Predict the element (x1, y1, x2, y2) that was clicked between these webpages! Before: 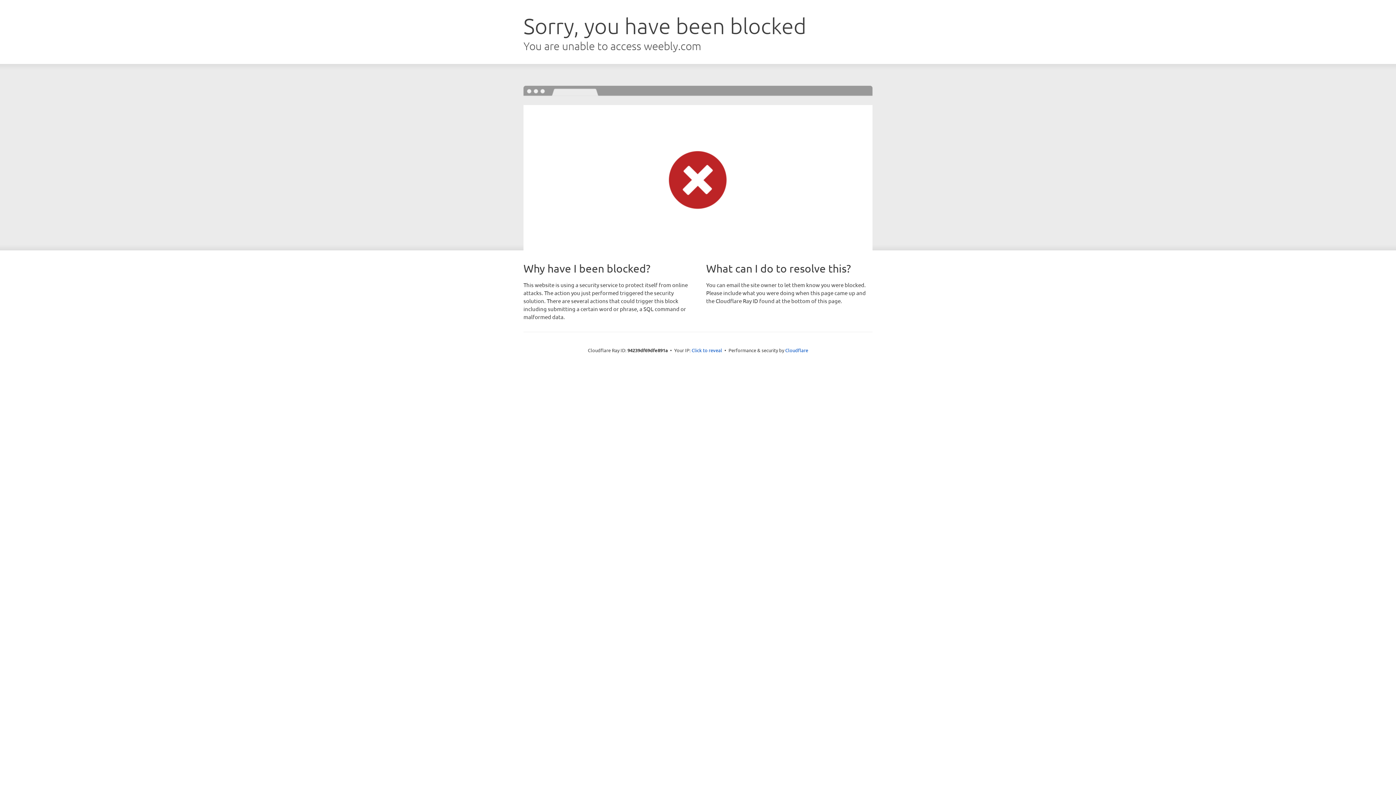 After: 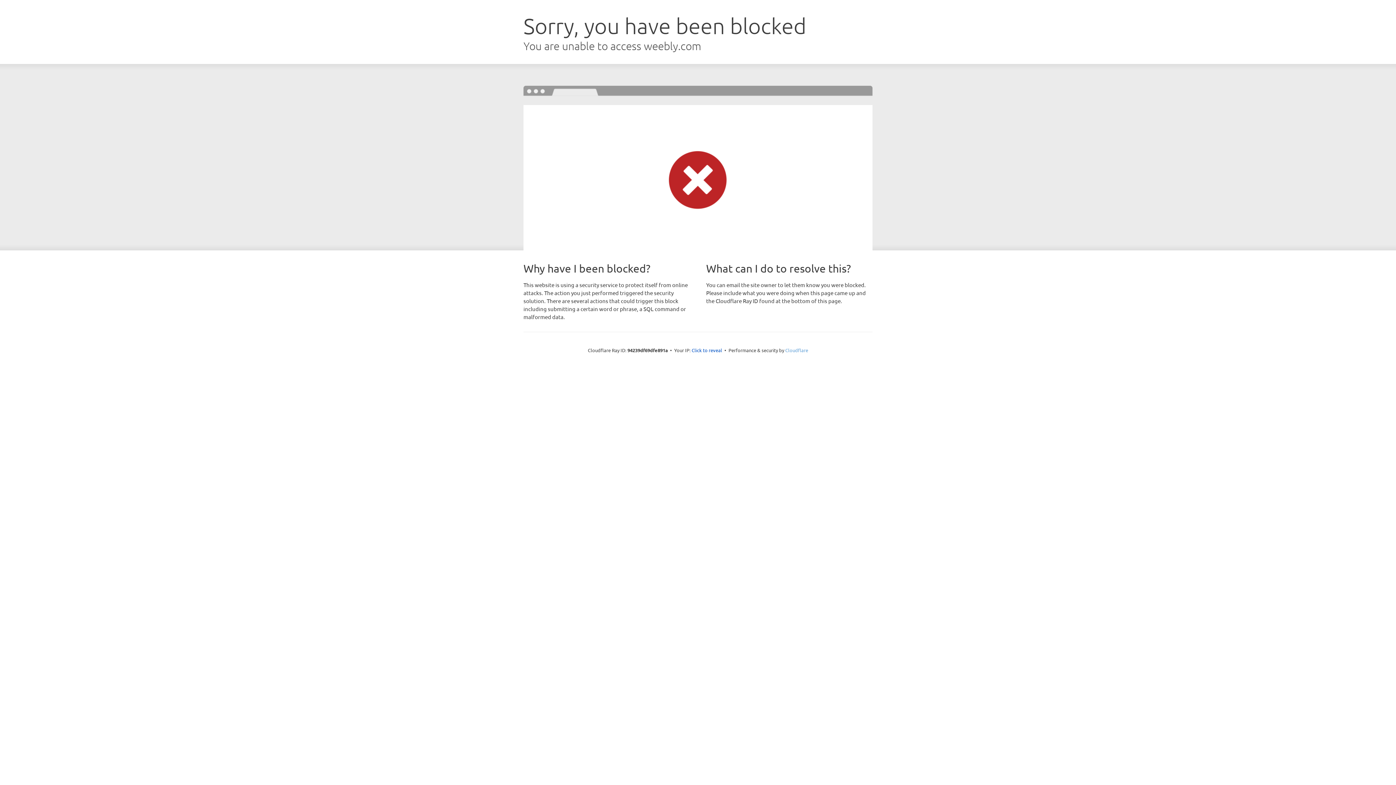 Action: label: Cloudflare bbox: (785, 347, 808, 353)